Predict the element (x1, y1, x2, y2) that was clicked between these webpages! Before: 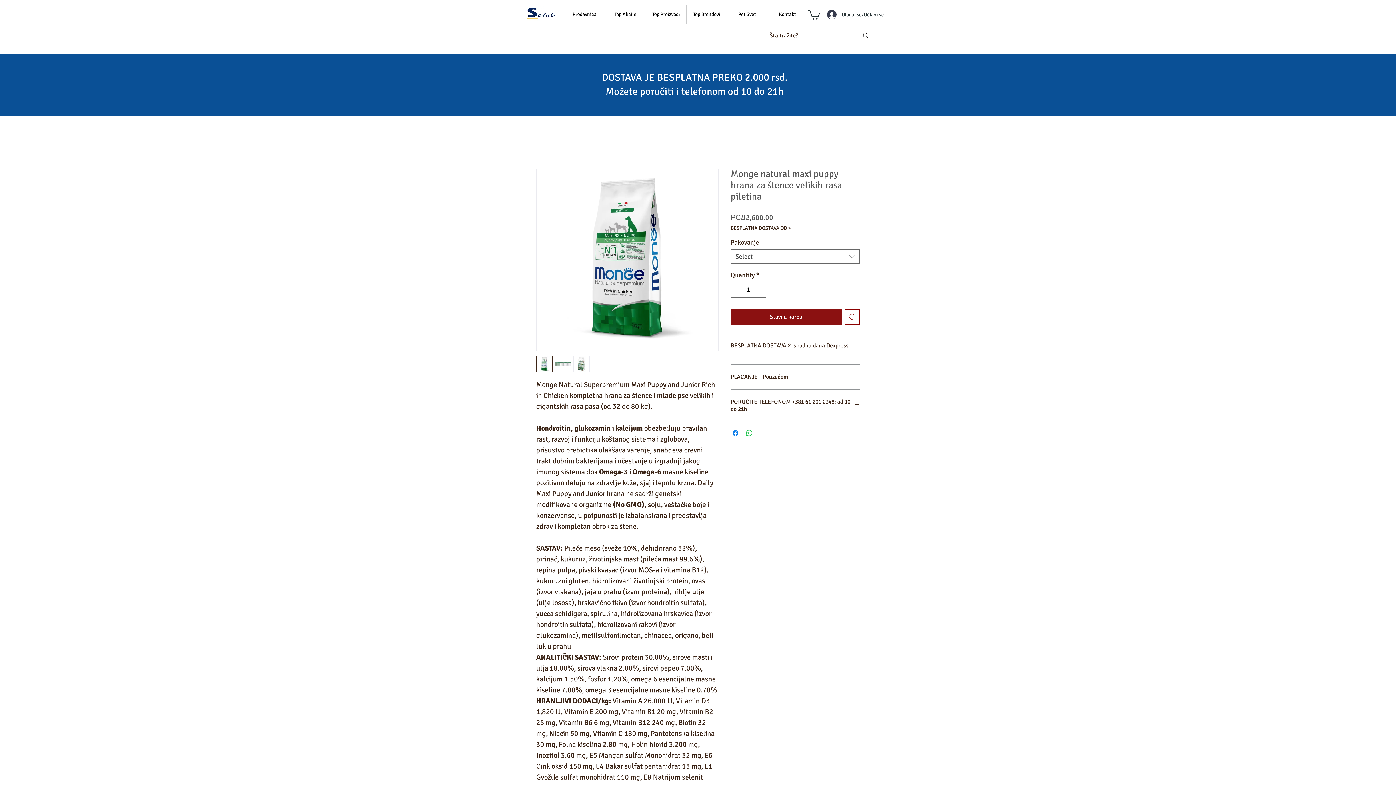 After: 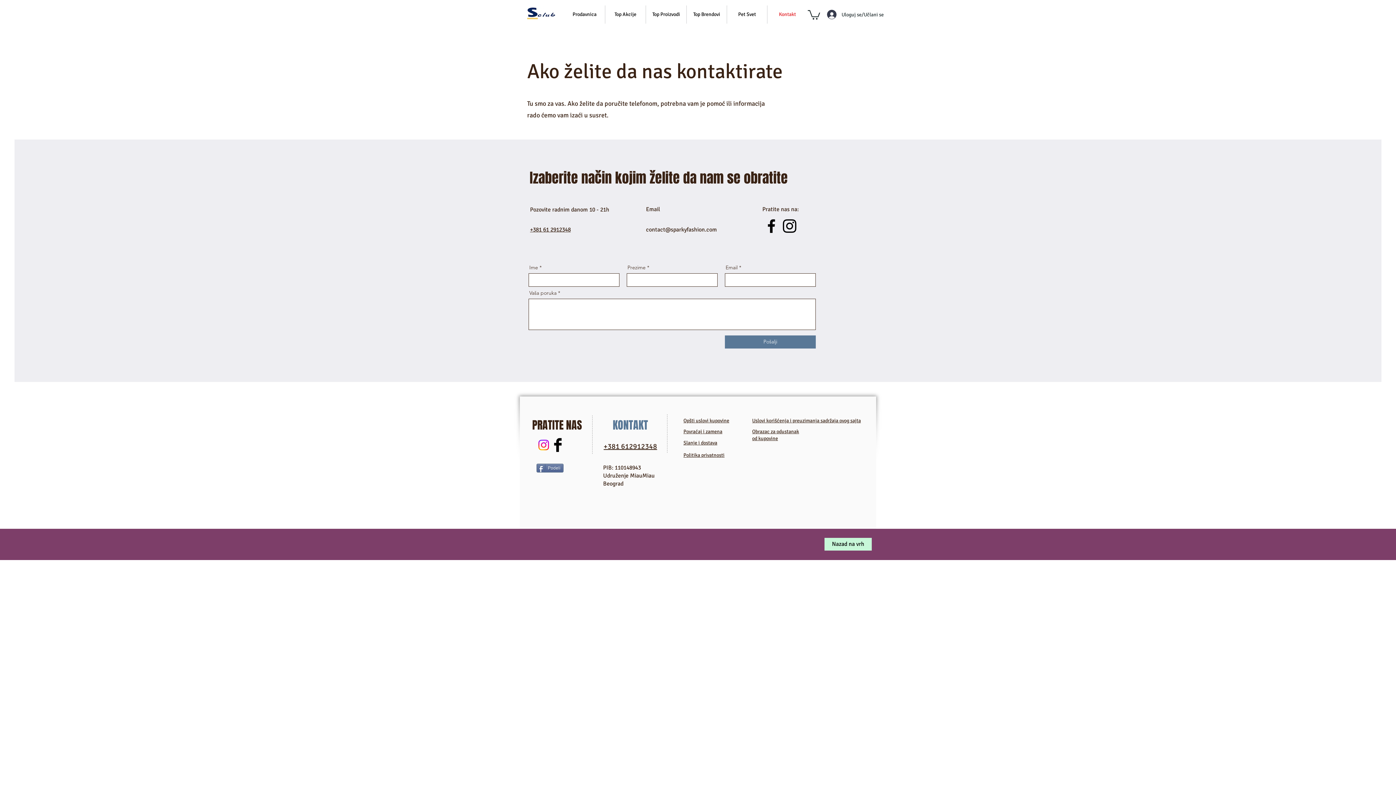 Action: bbox: (767, 5, 807, 23) label: Kontakt